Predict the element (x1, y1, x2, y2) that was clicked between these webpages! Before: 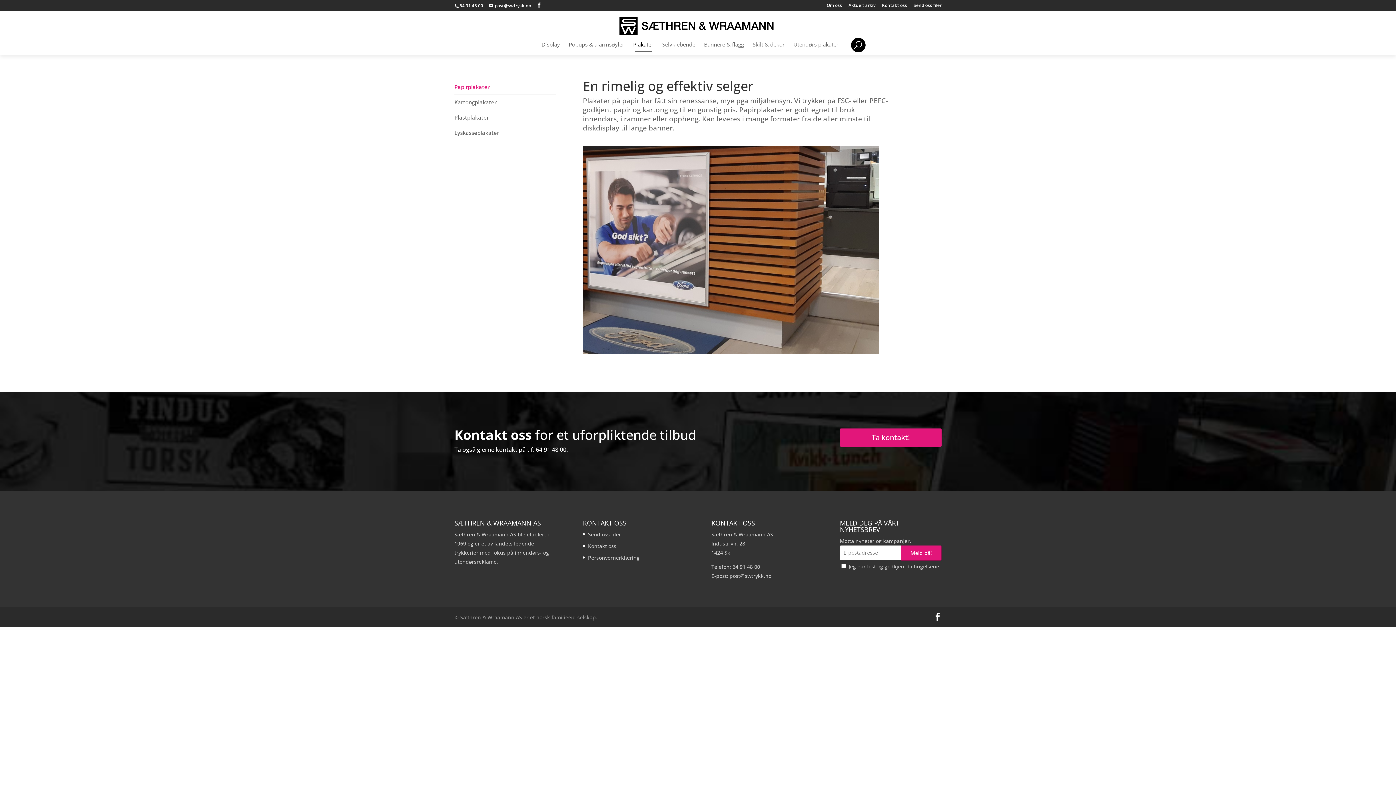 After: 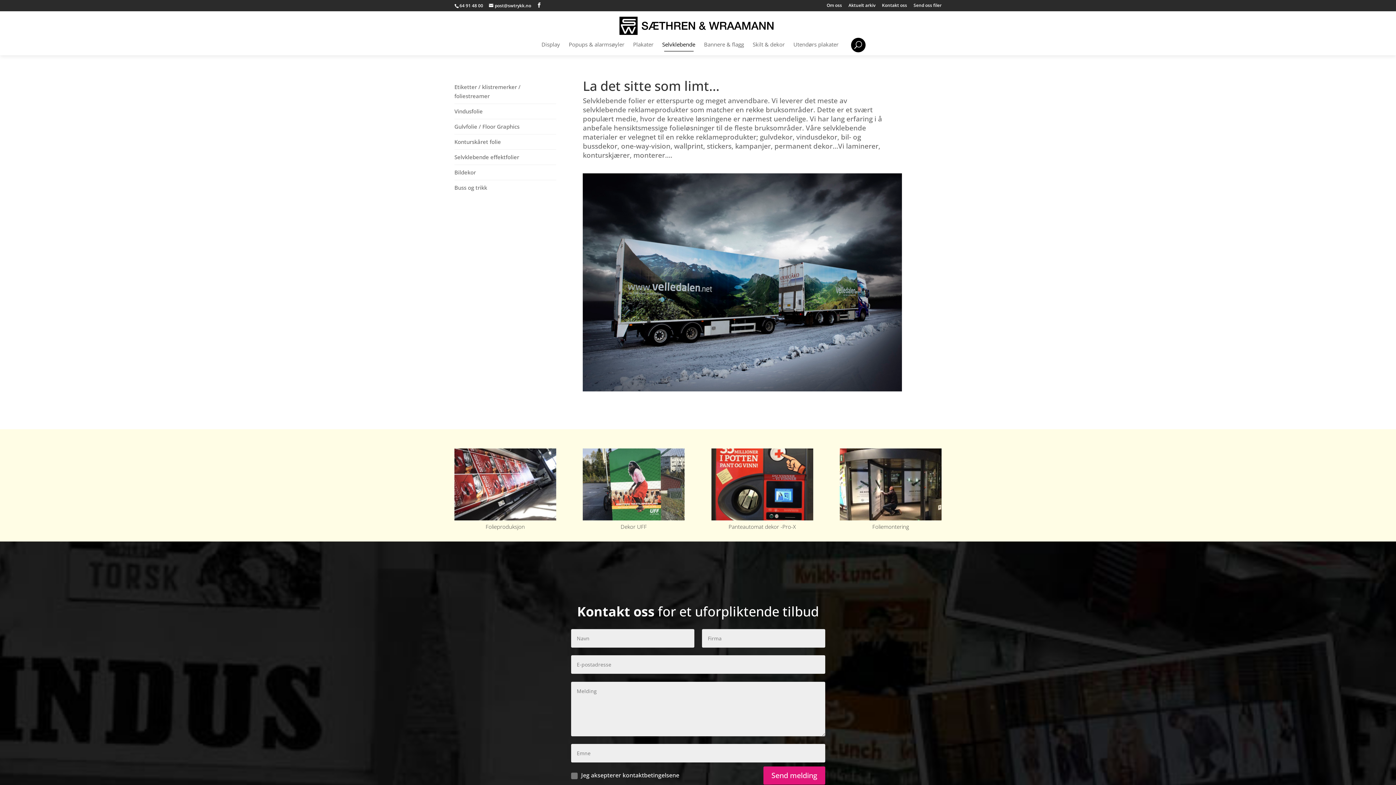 Action: label: Selvklebende bbox: (660, 41, 697, 55)